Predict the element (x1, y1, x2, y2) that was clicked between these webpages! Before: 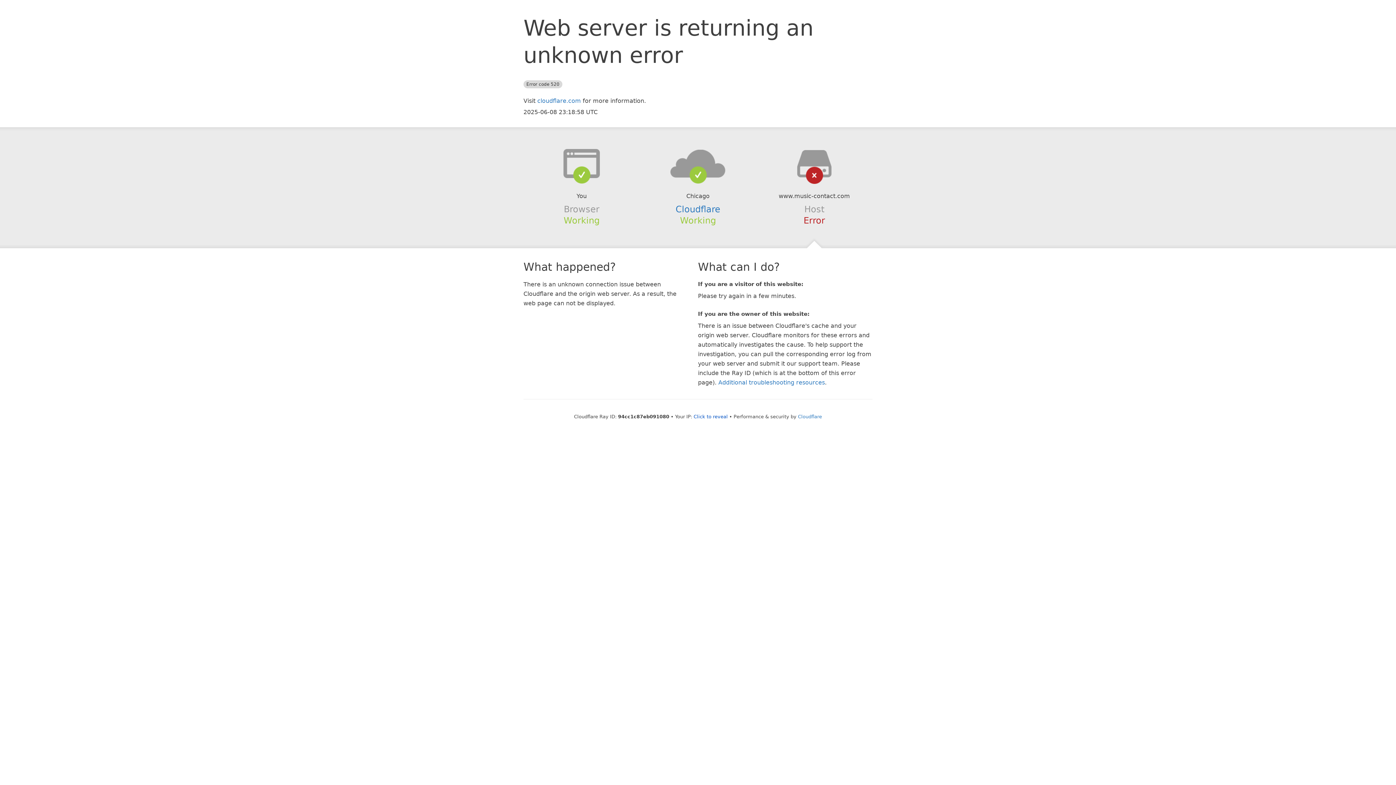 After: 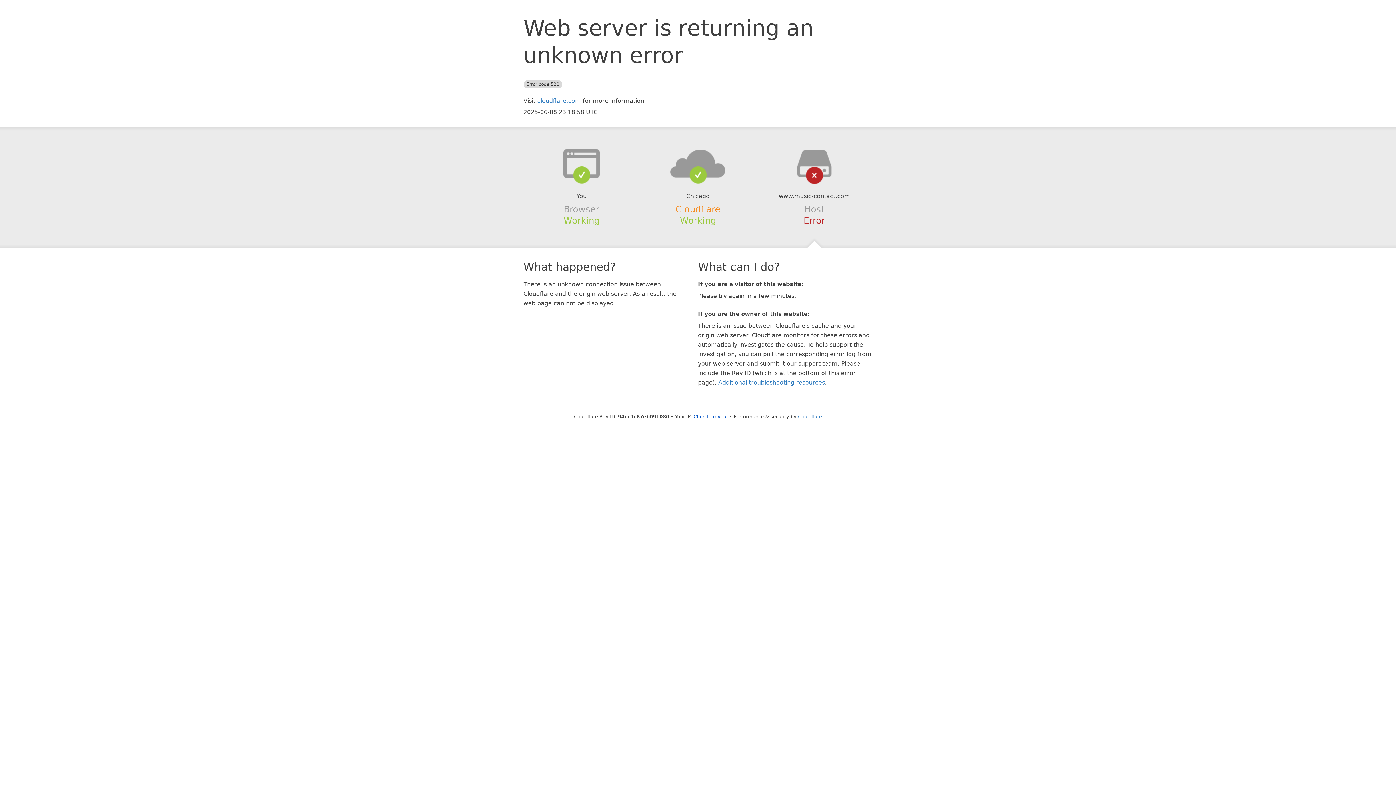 Action: bbox: (675, 204, 720, 214) label: Cloudflare